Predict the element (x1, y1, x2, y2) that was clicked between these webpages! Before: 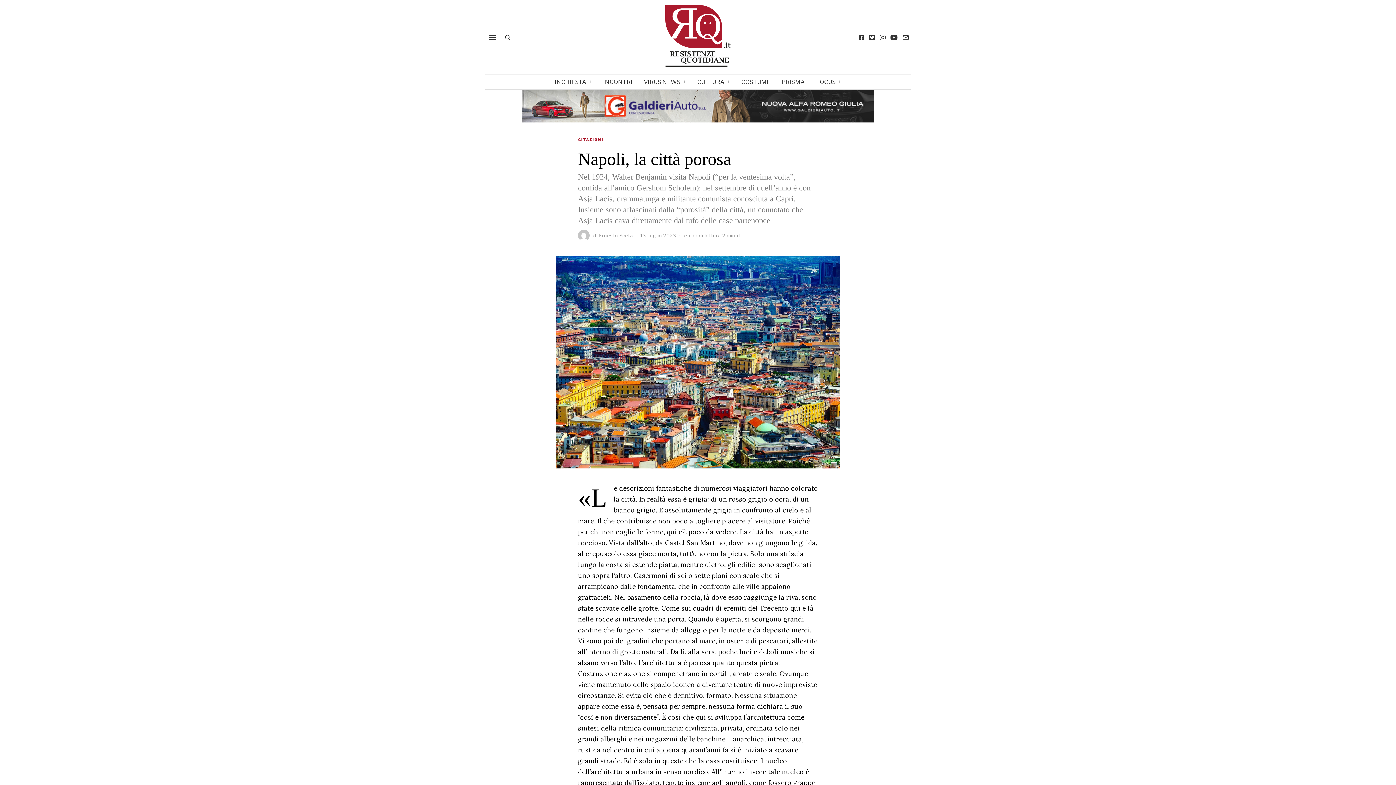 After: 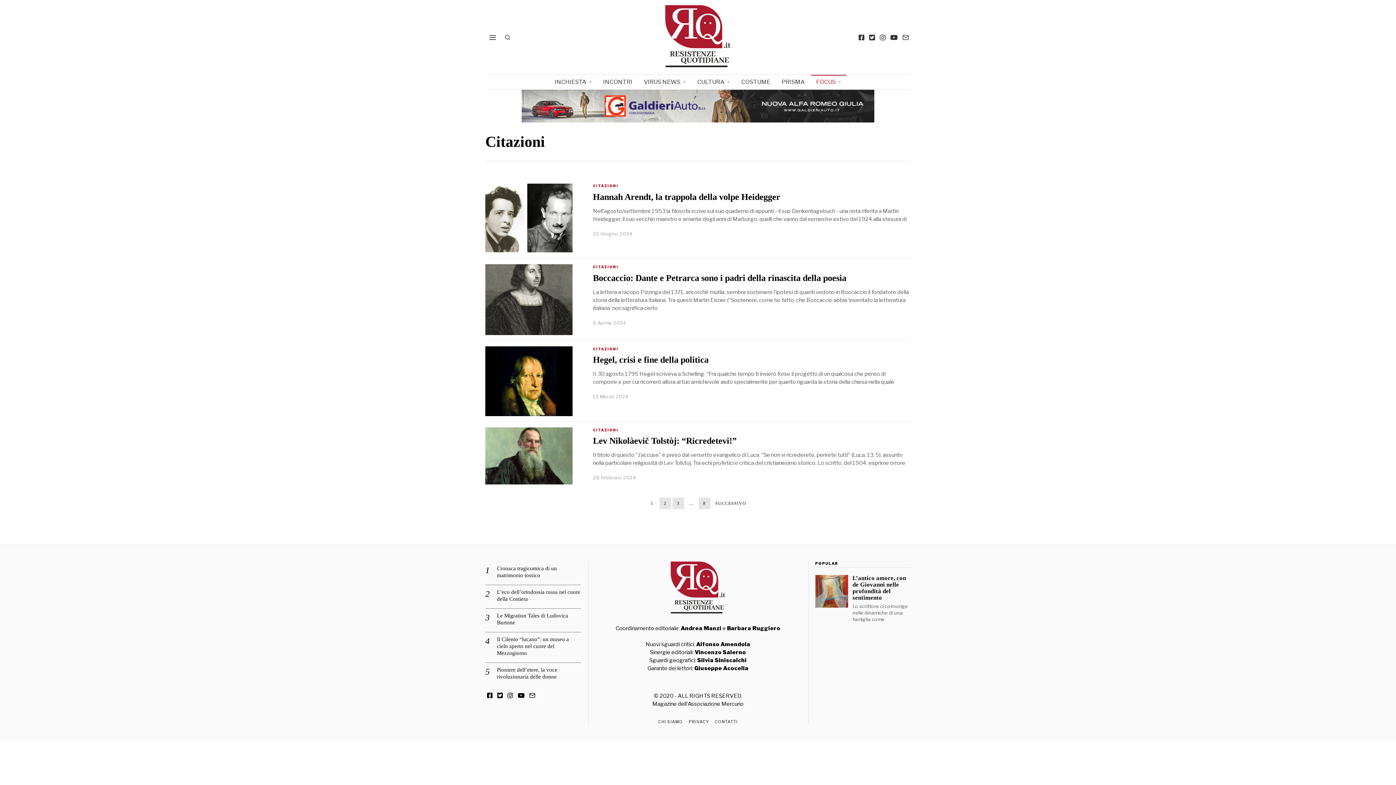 Action: label: CITAZIONI bbox: (578, 137, 603, 142)